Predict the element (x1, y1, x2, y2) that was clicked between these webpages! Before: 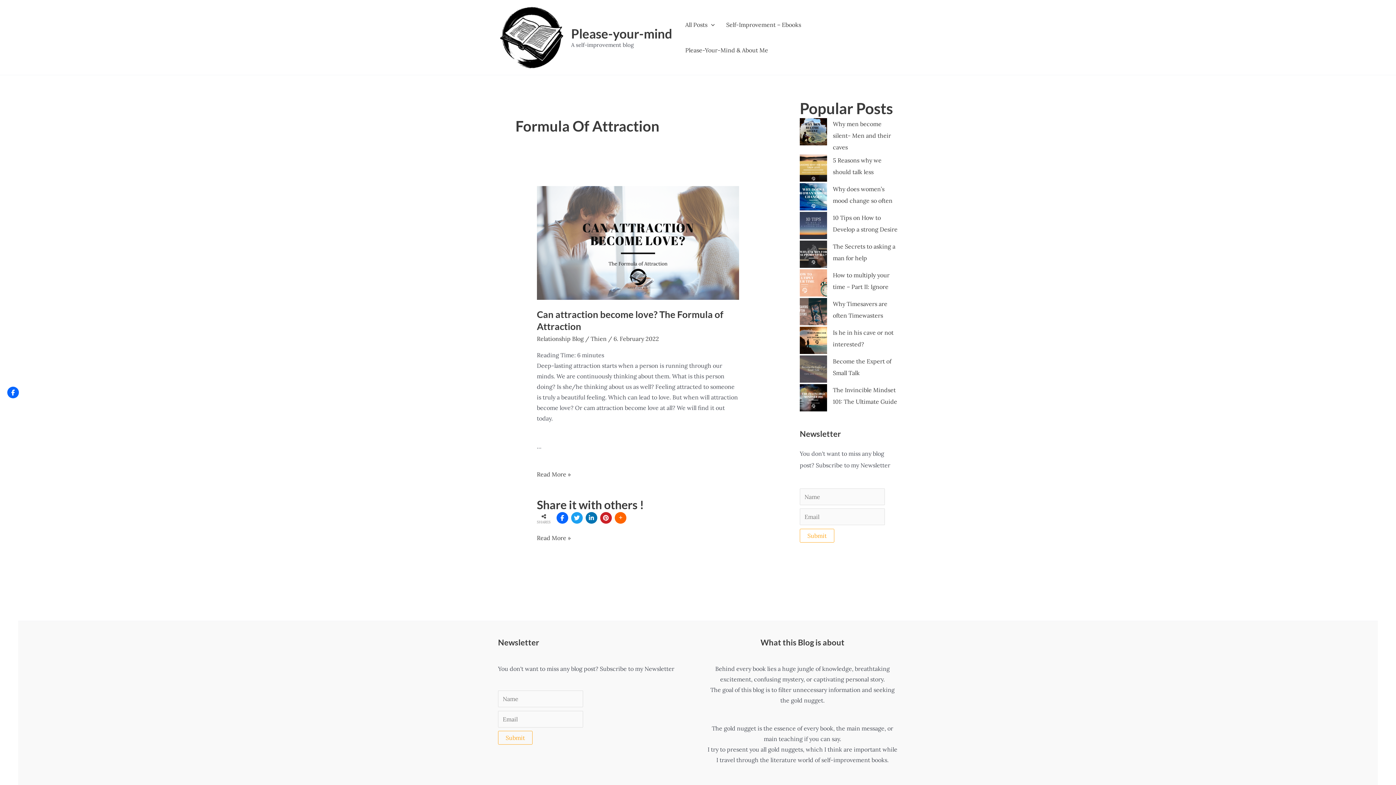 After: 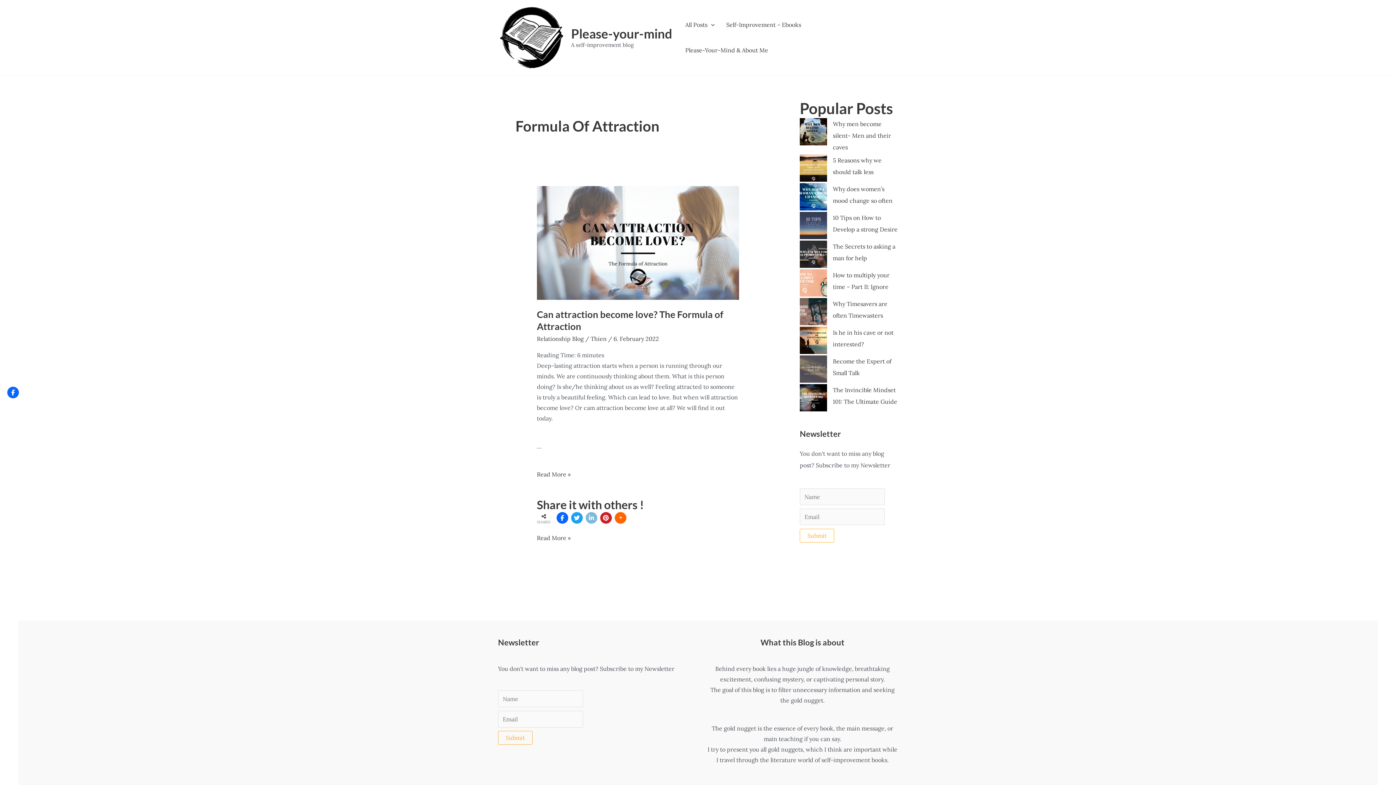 Action: bbox: (585, 512, 597, 523)